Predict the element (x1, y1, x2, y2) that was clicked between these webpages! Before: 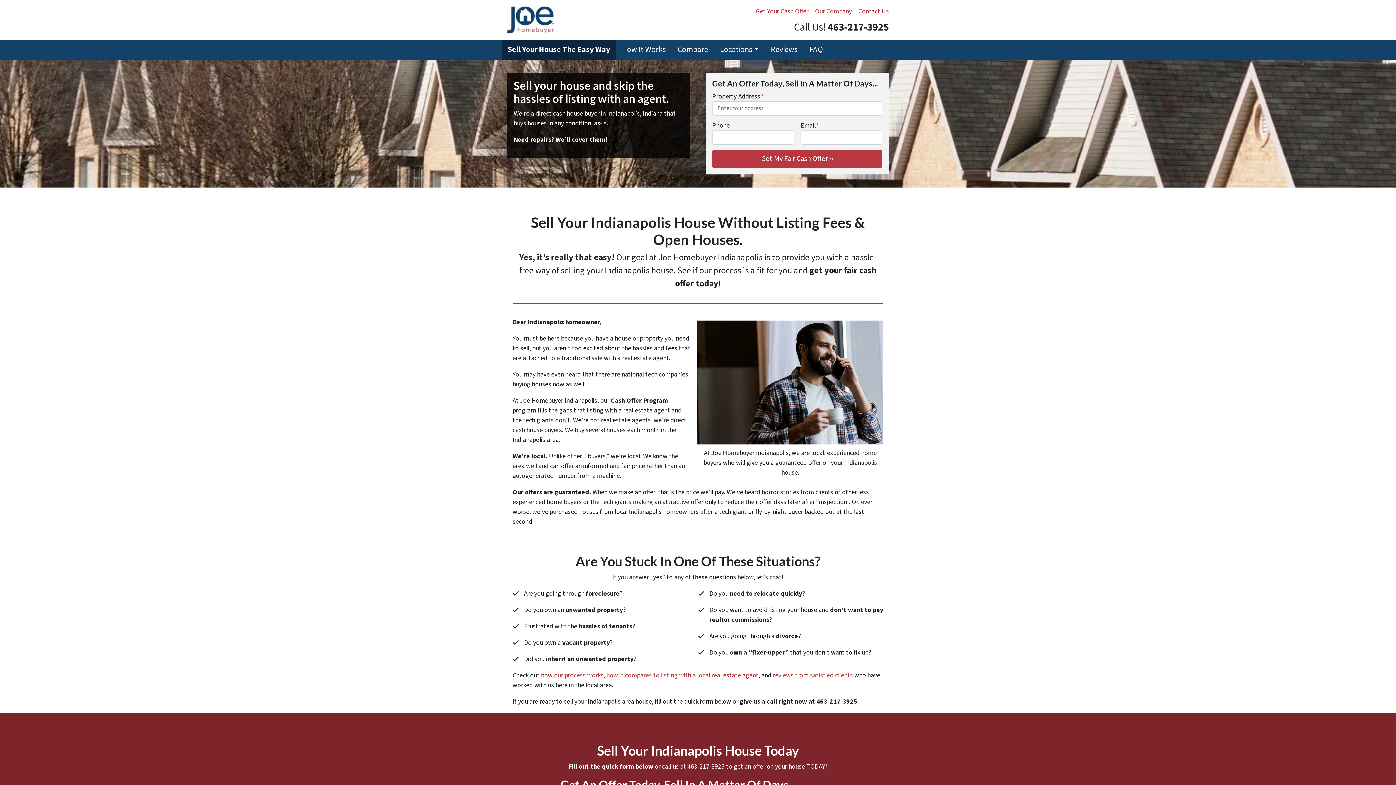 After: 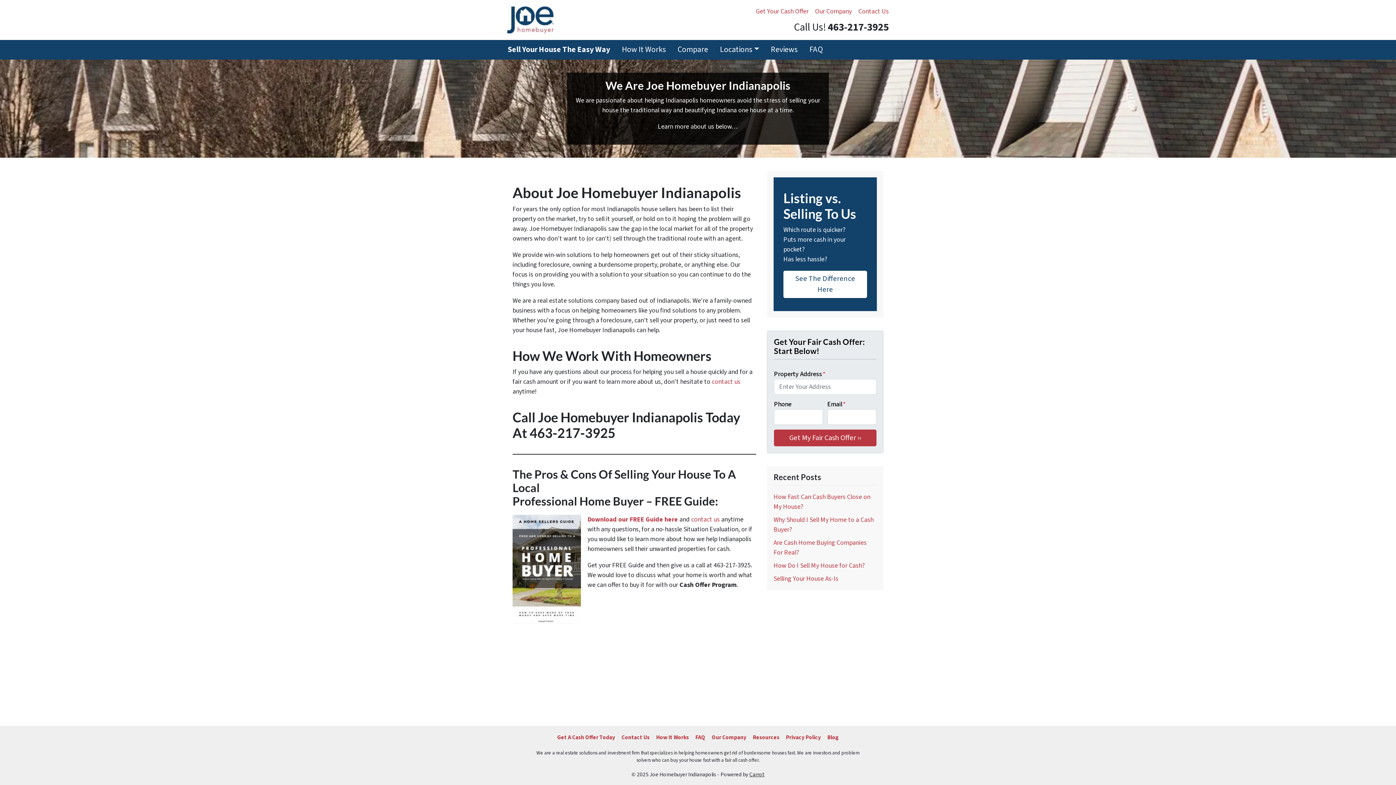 Action: label: Our Company bbox: (812, 3, 855, 19)